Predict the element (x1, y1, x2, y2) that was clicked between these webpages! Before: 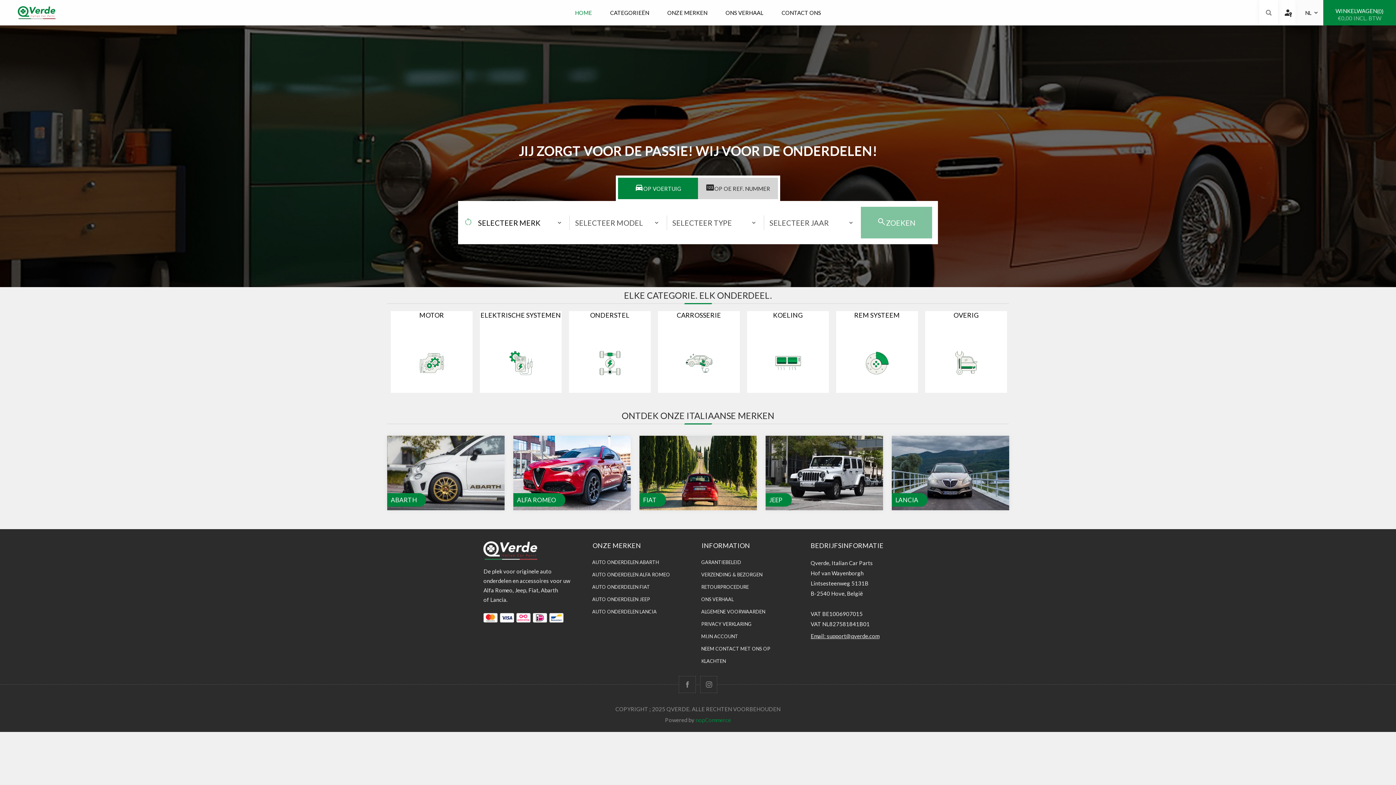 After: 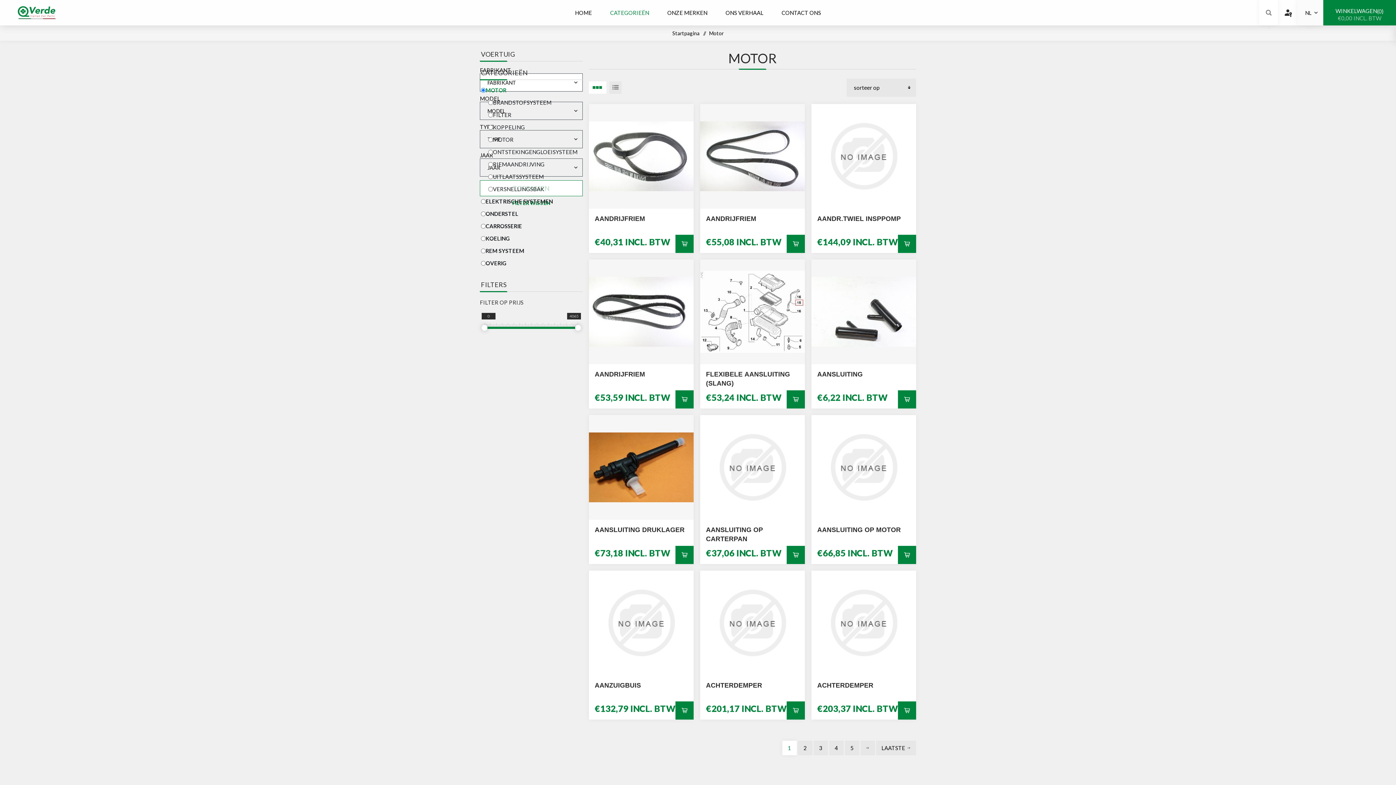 Action: label: MOTOR bbox: (419, 311, 444, 319)